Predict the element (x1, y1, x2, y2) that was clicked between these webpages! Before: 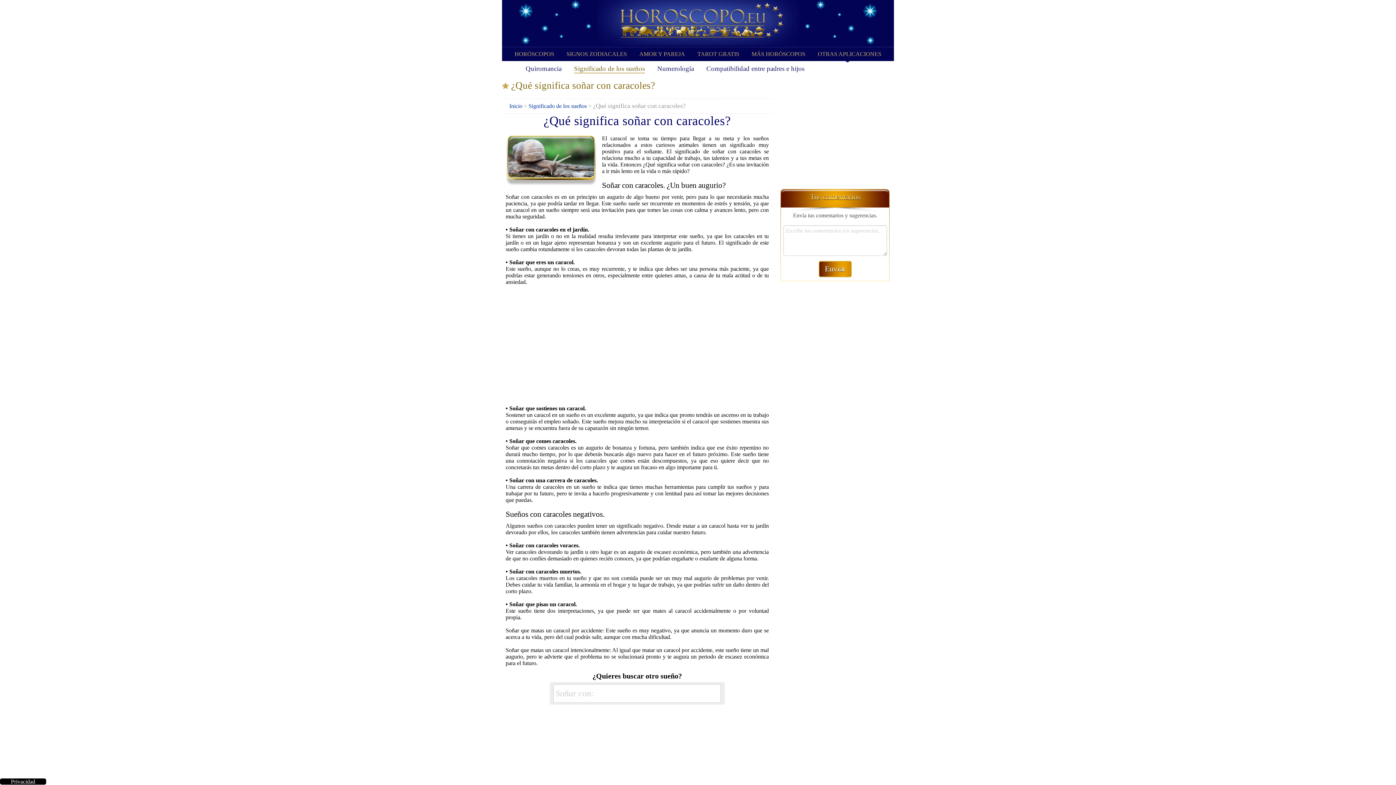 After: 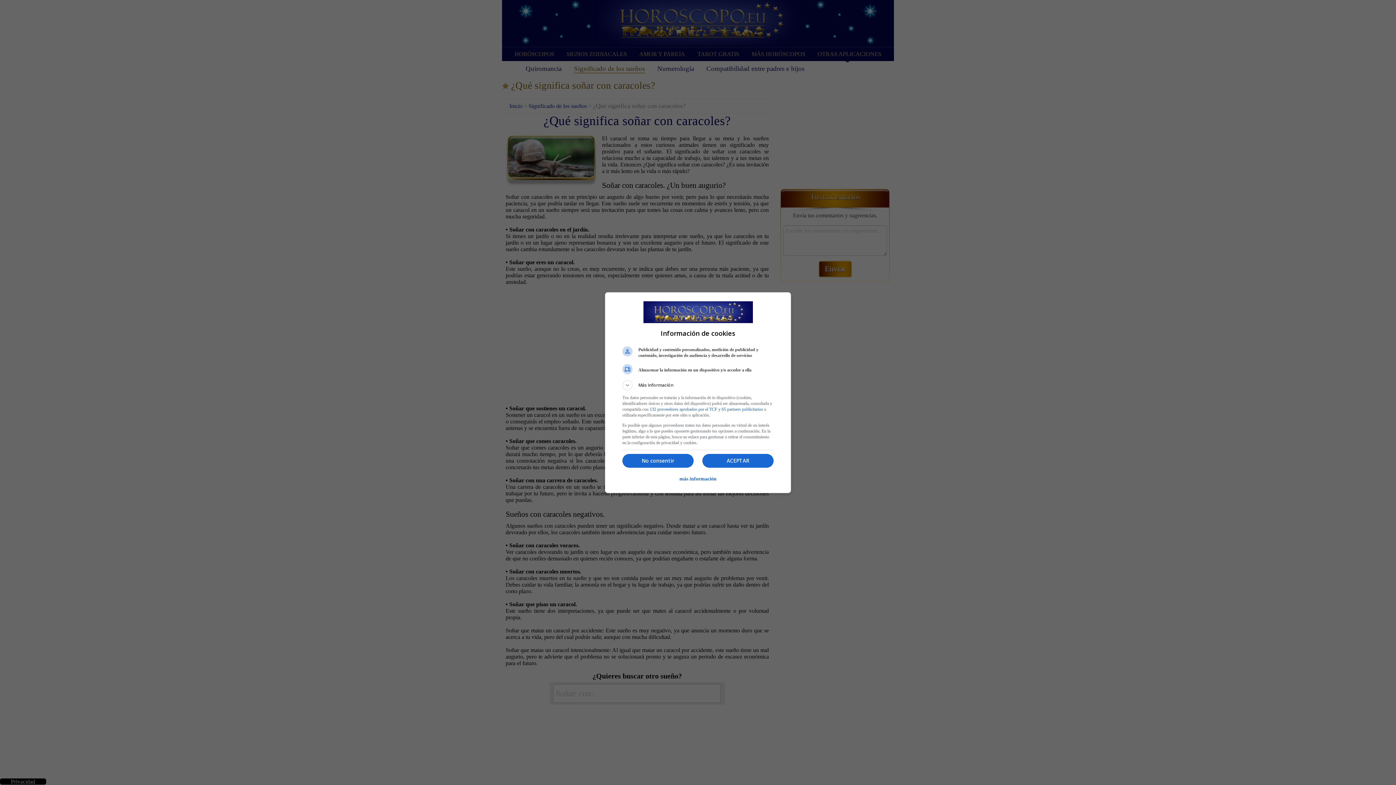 Action: label: Privacidad bbox: (0, 778, 46, 785)